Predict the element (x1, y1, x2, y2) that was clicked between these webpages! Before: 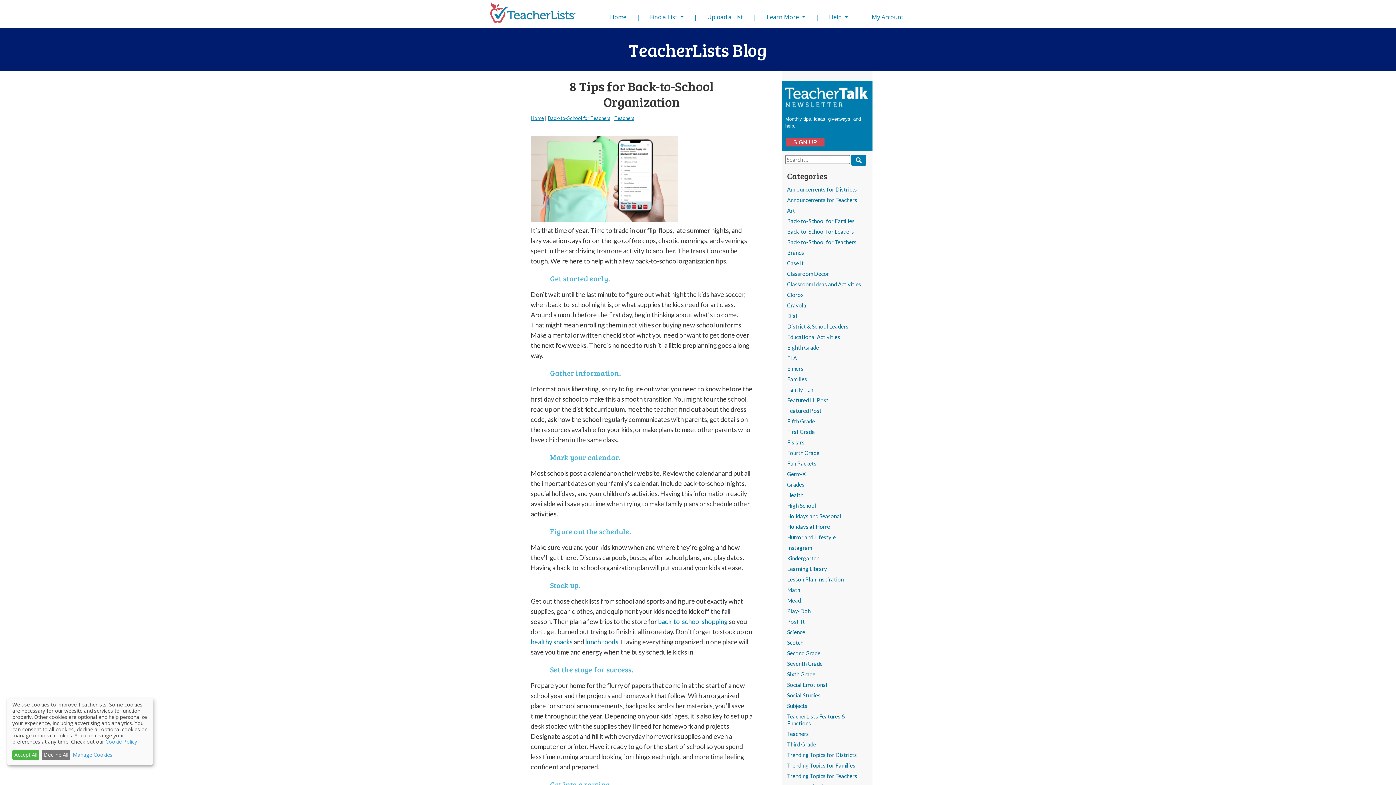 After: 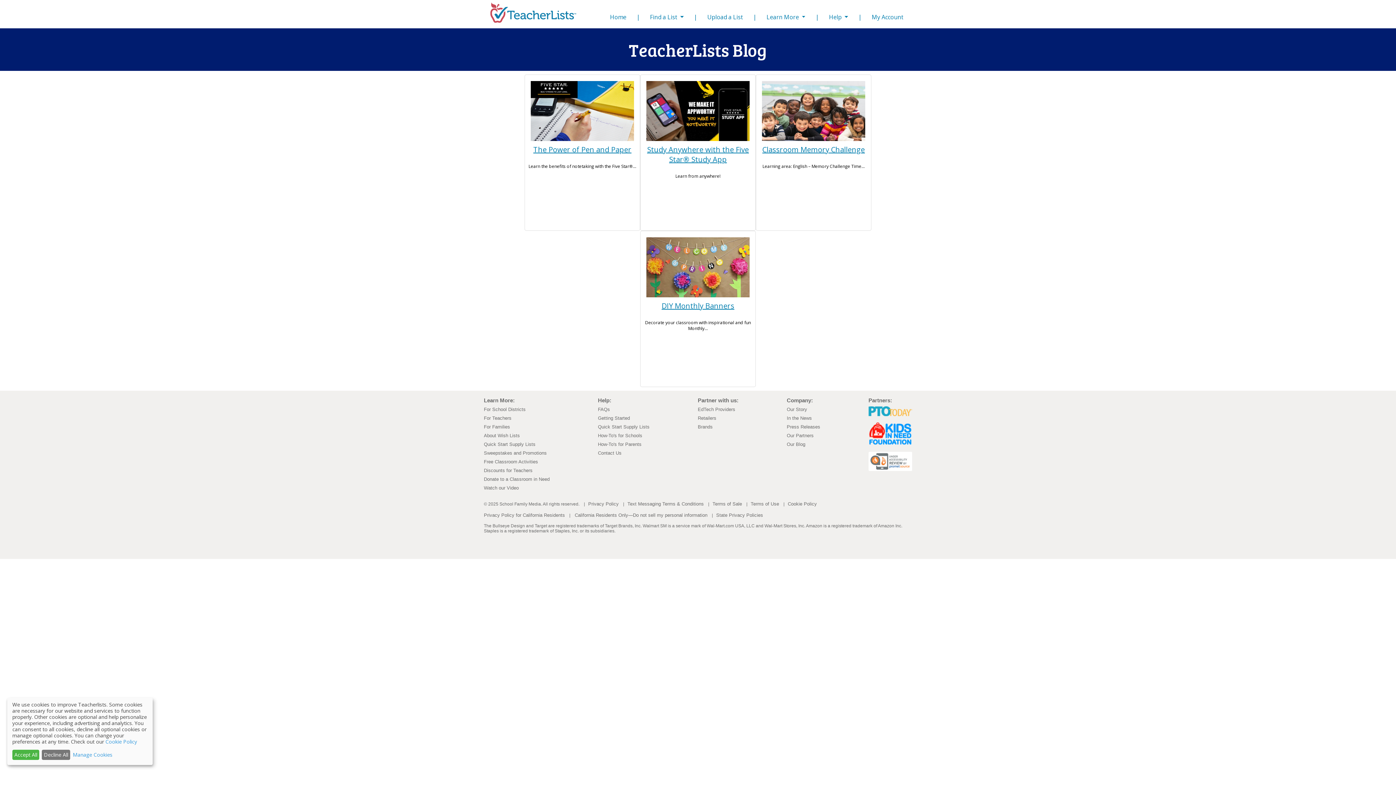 Action: label: Mead bbox: (787, 597, 801, 604)